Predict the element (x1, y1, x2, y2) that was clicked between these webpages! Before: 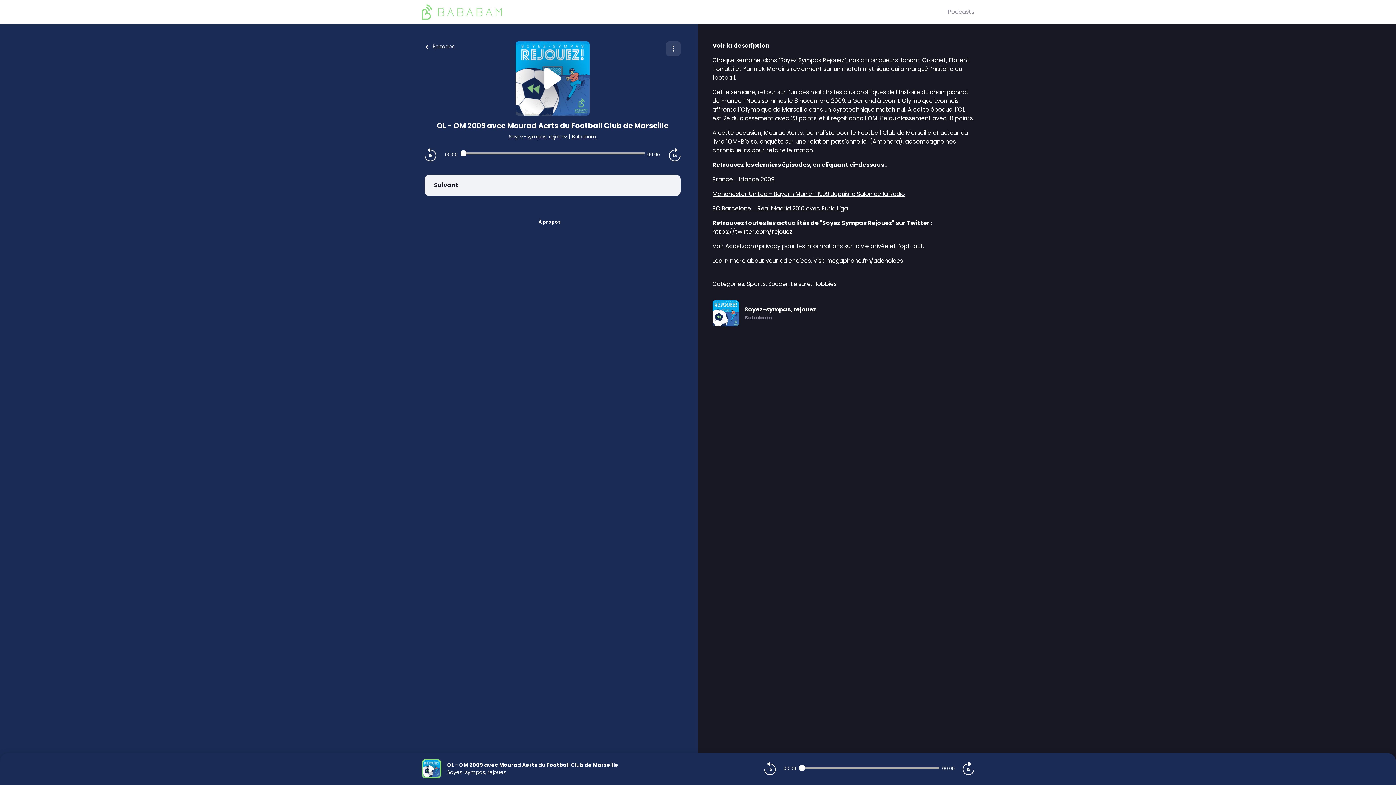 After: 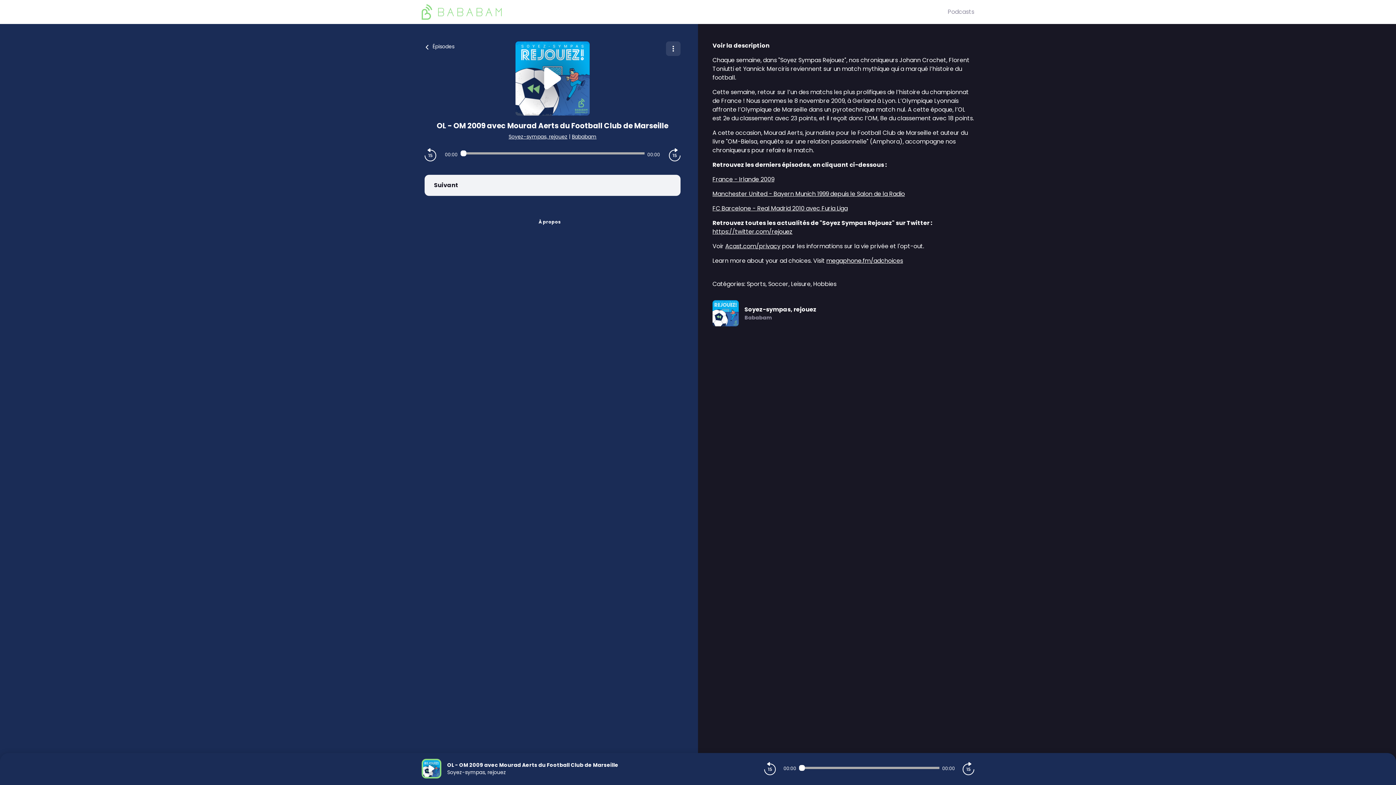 Action: bbox: (725, 242, 780, 250) label: Acast.com/privacy